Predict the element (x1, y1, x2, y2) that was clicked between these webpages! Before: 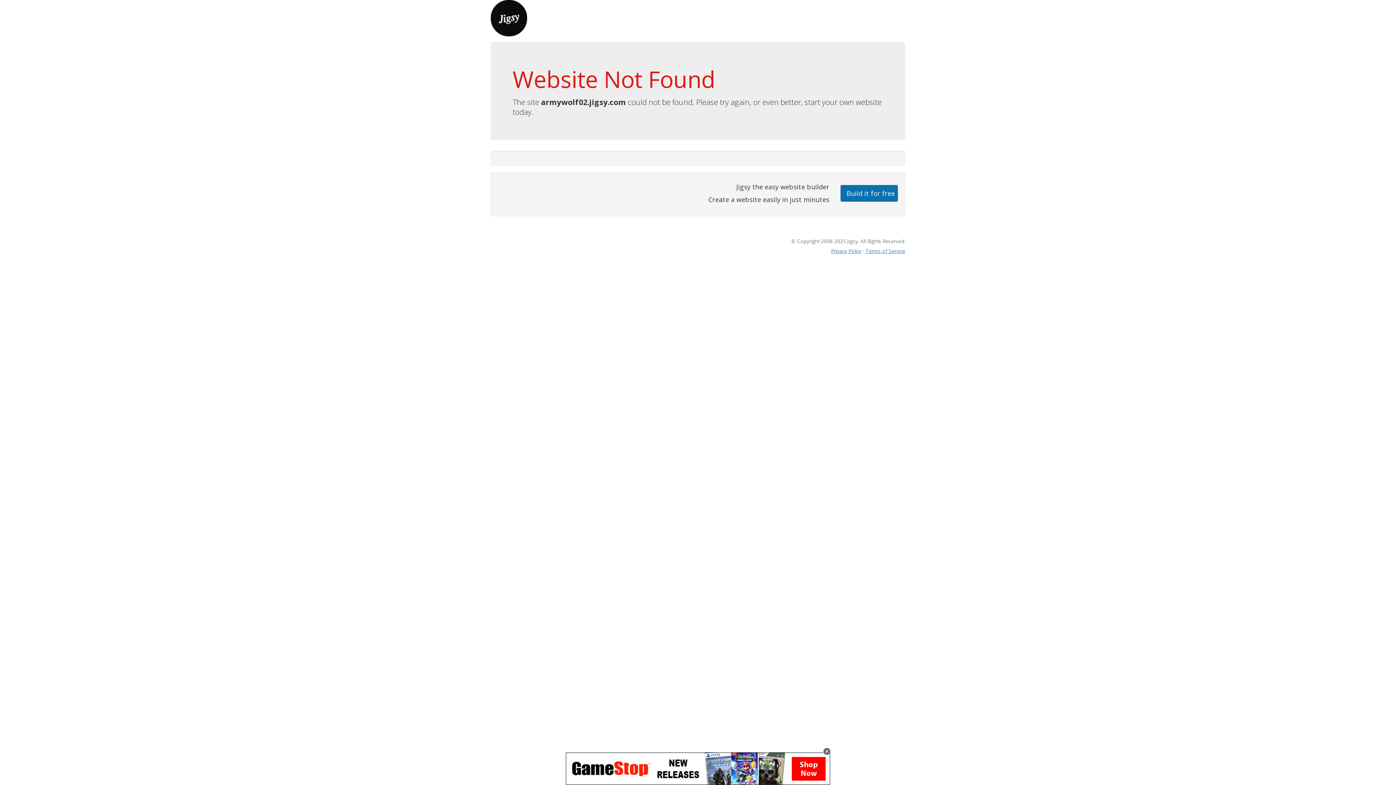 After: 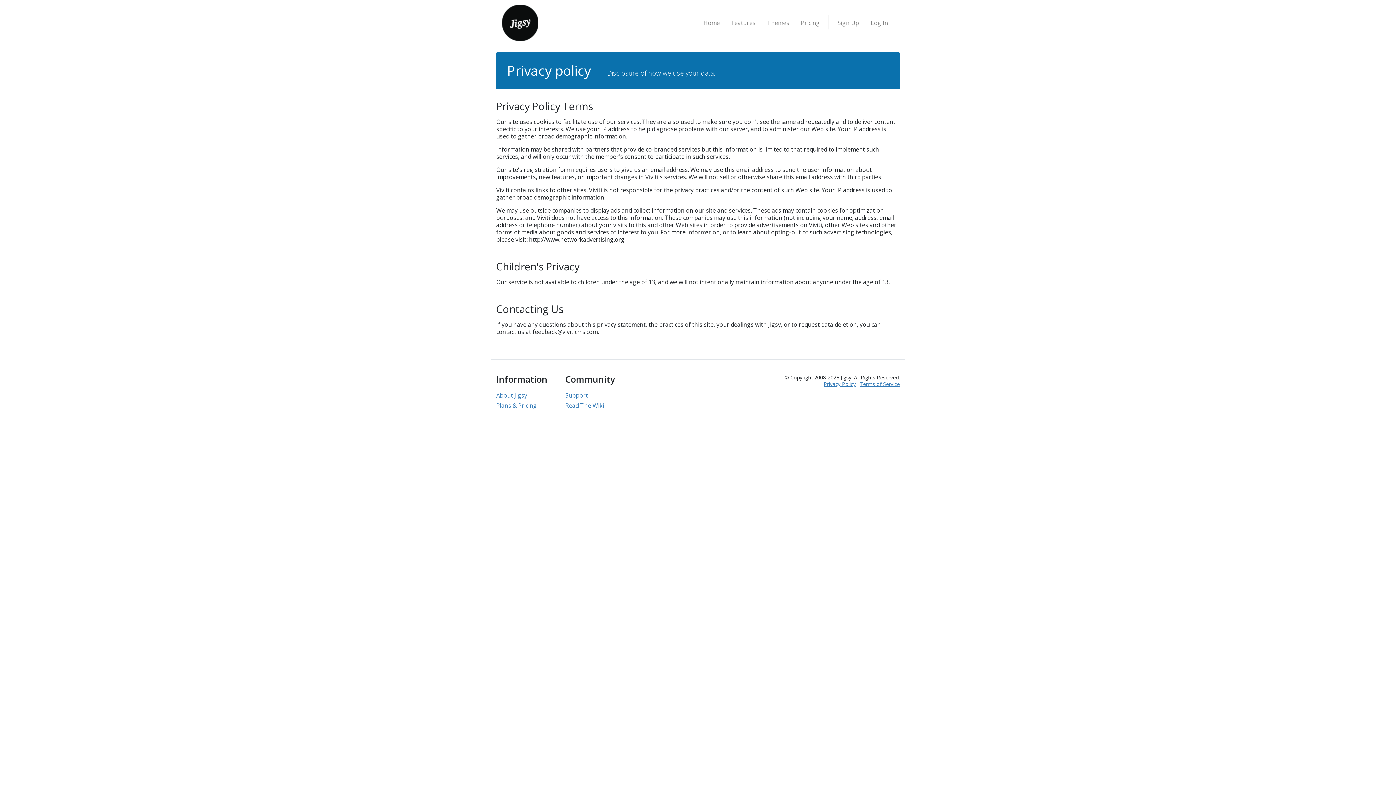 Action: bbox: (831, 247, 861, 254) label: Privacy Policy